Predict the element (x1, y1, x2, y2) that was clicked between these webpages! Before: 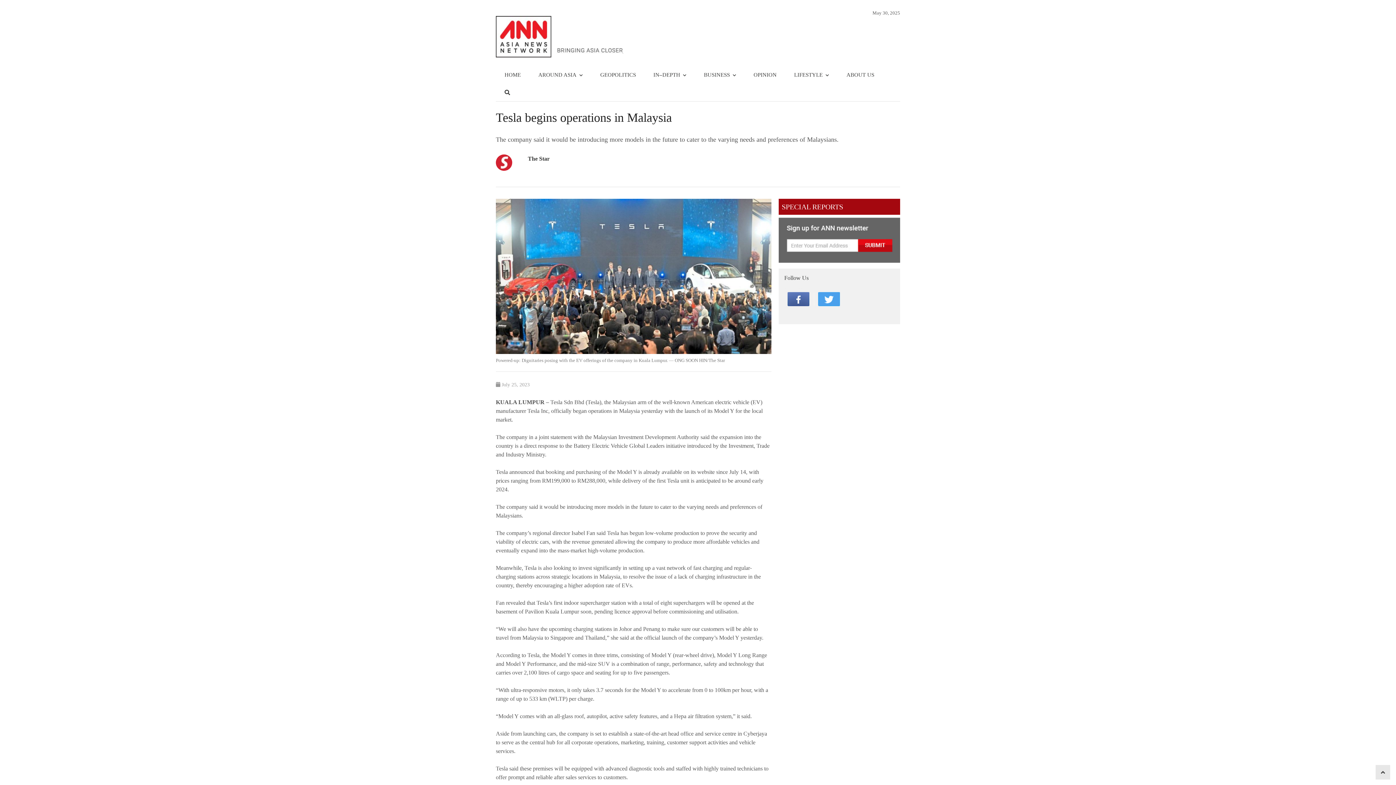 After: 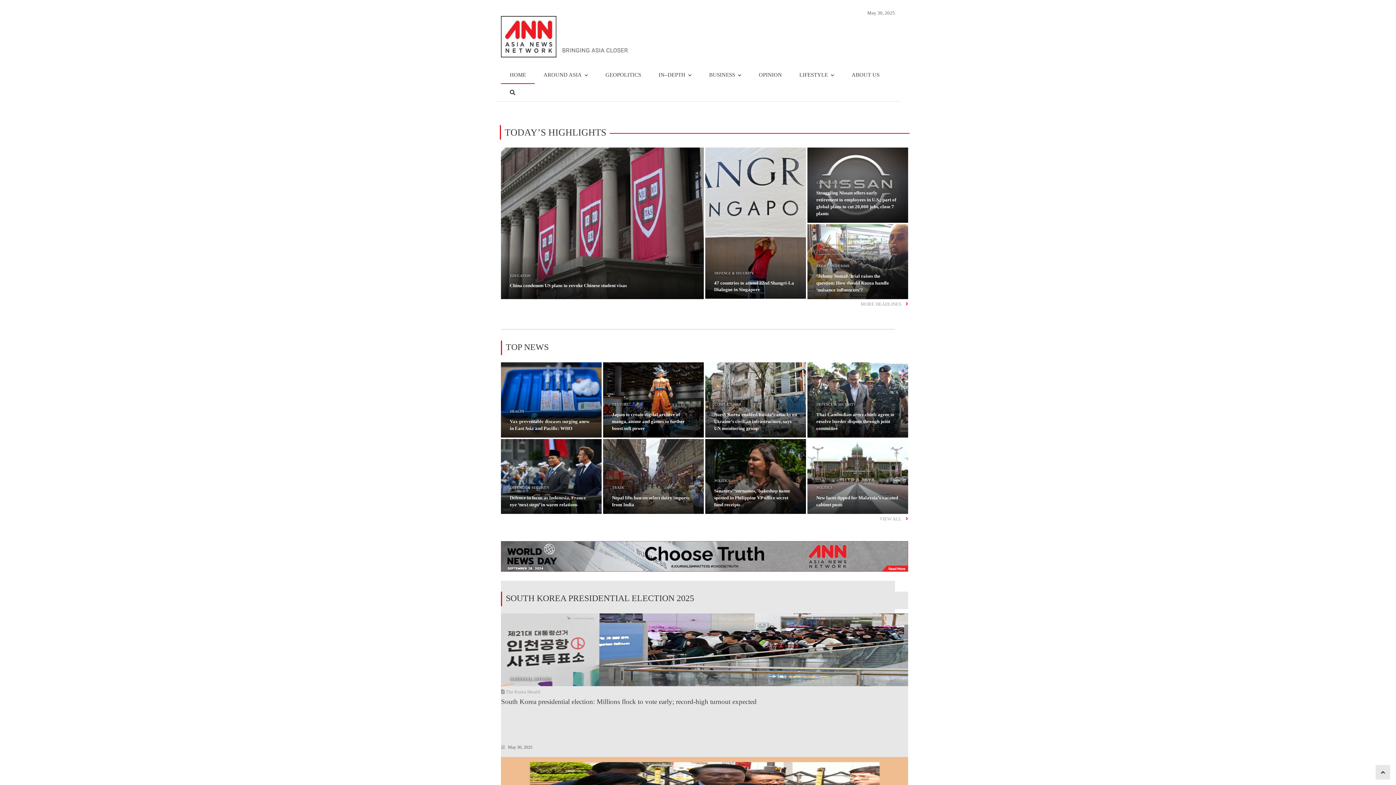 Action: bbox: (496, 16, 665, 57)